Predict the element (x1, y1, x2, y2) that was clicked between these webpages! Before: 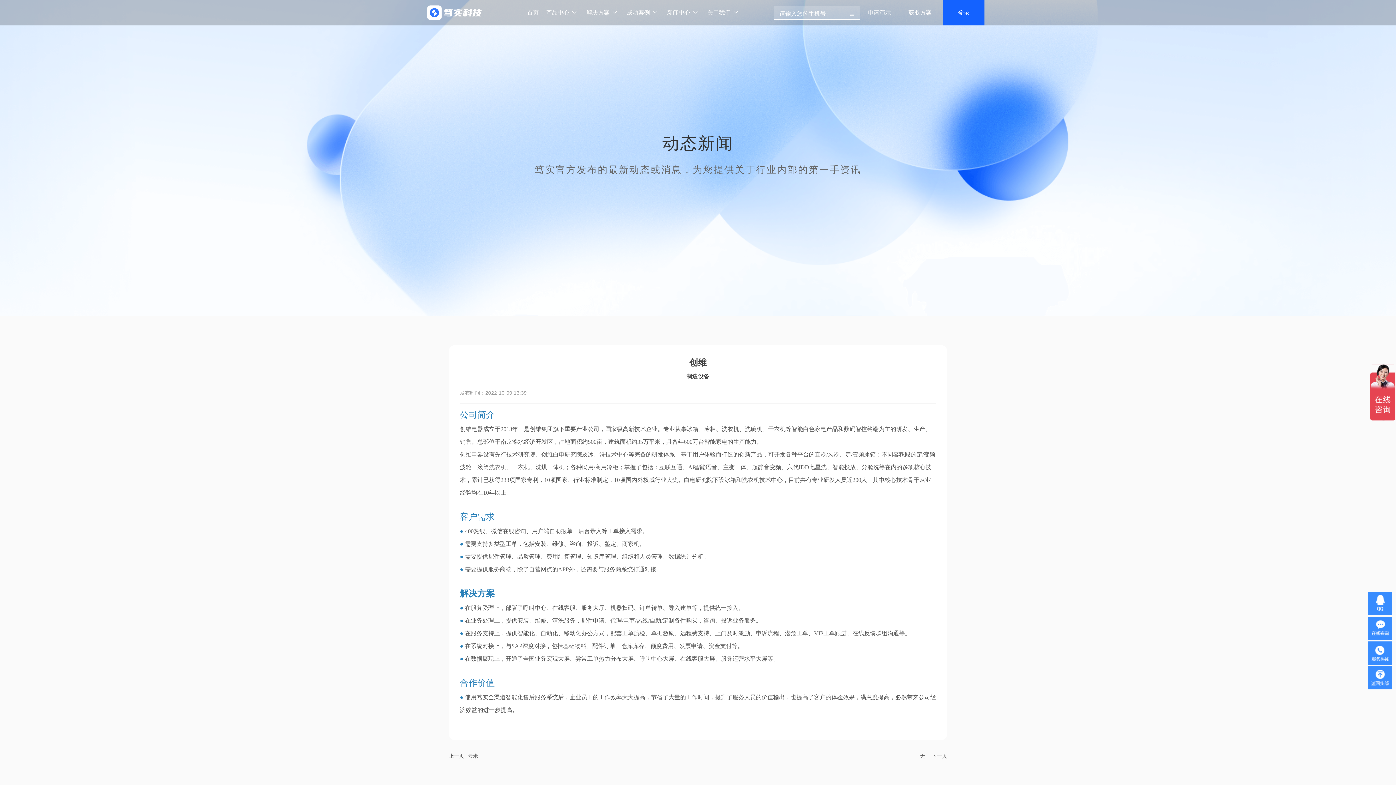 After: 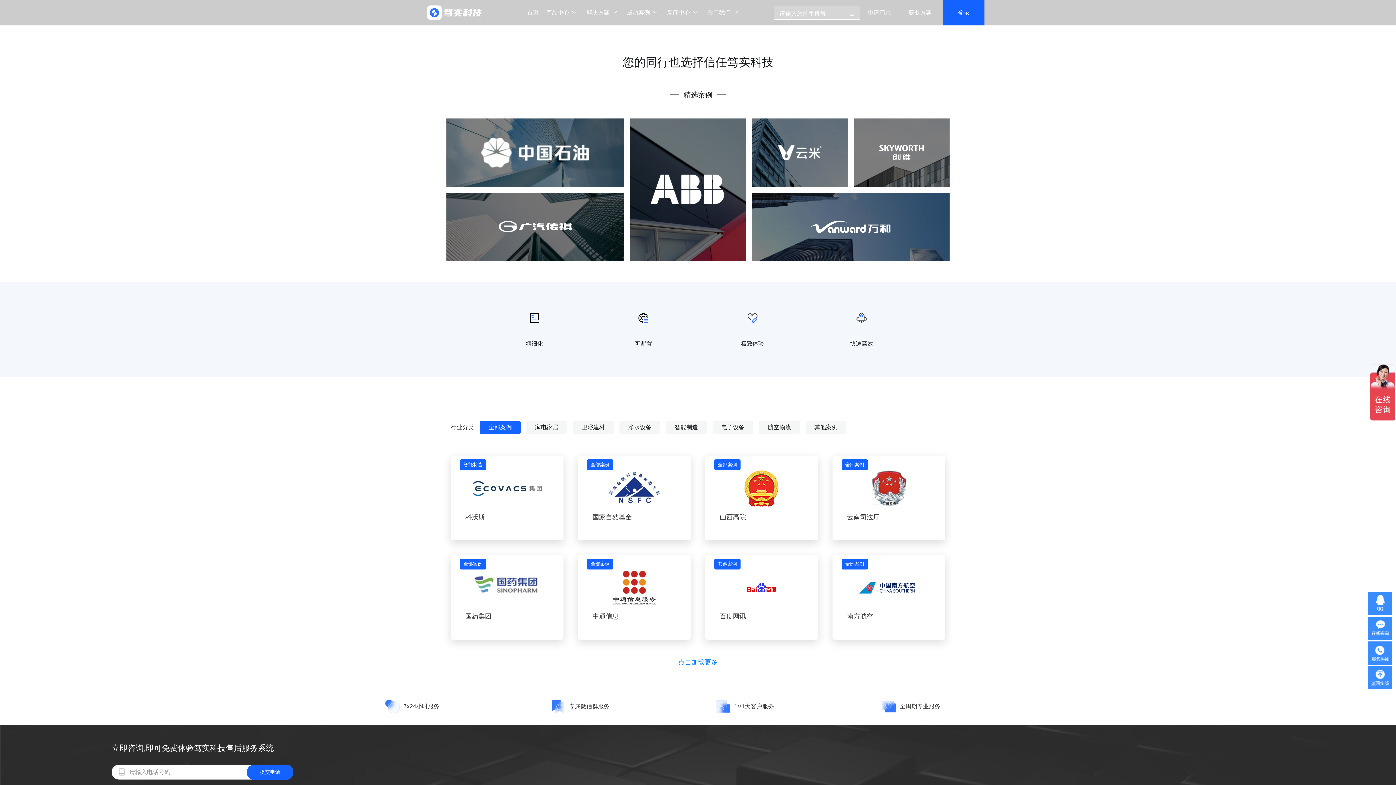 Action: bbox: (626, 0, 660, 25) label: 成功案例 